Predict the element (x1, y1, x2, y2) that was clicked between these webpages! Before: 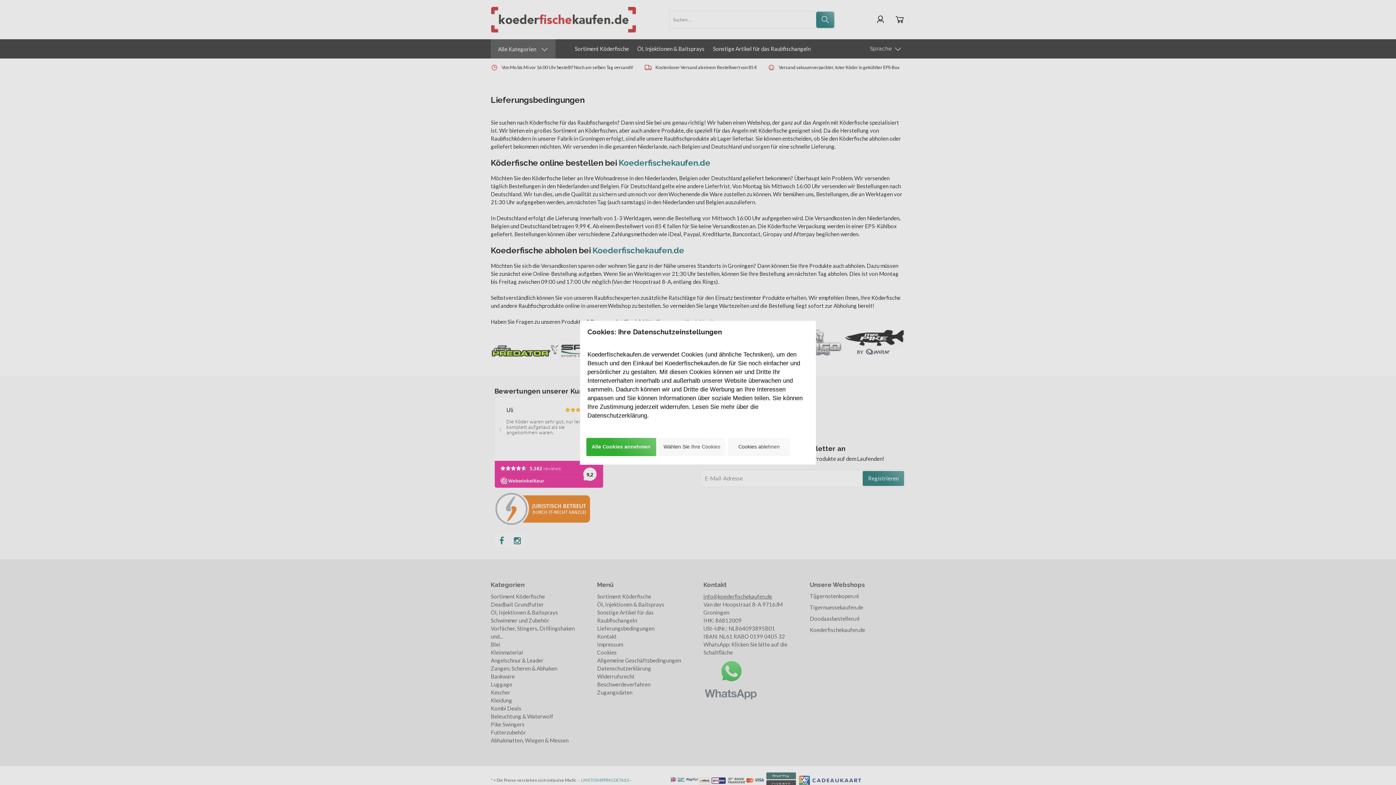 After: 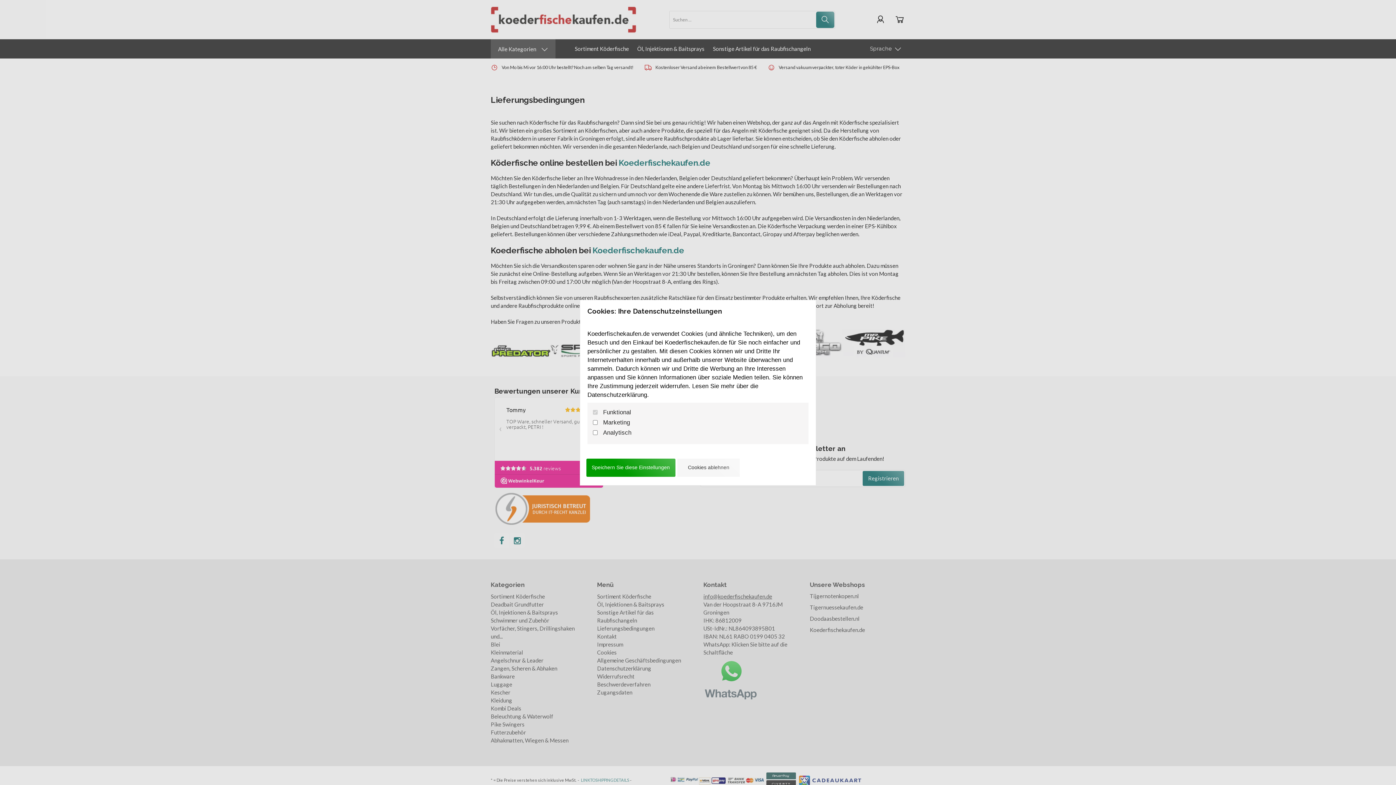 Action: bbox: (658, 438, 725, 456) label: Wählen Sie Ihre Cookies